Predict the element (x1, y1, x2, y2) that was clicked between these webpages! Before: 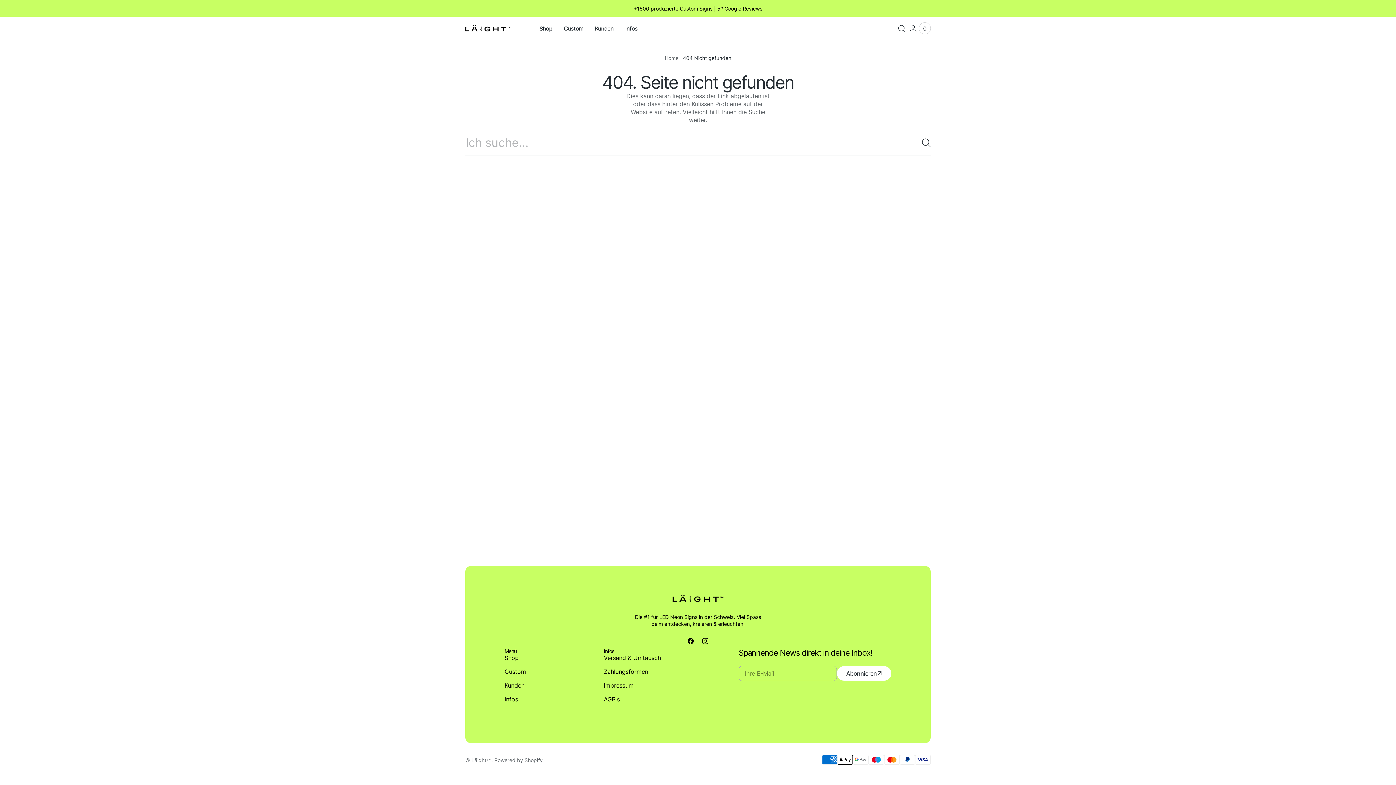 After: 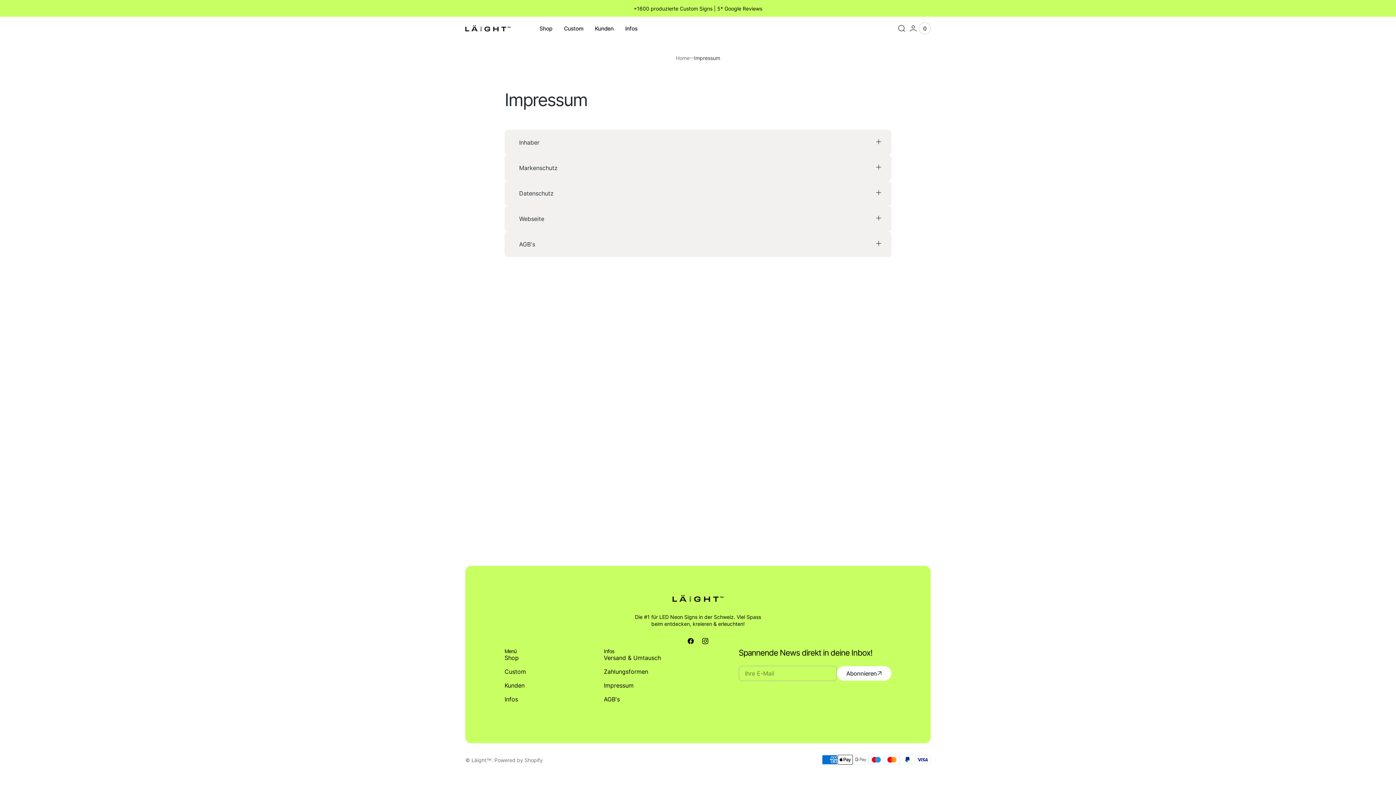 Action: bbox: (604, 678, 633, 692) label: Impressum